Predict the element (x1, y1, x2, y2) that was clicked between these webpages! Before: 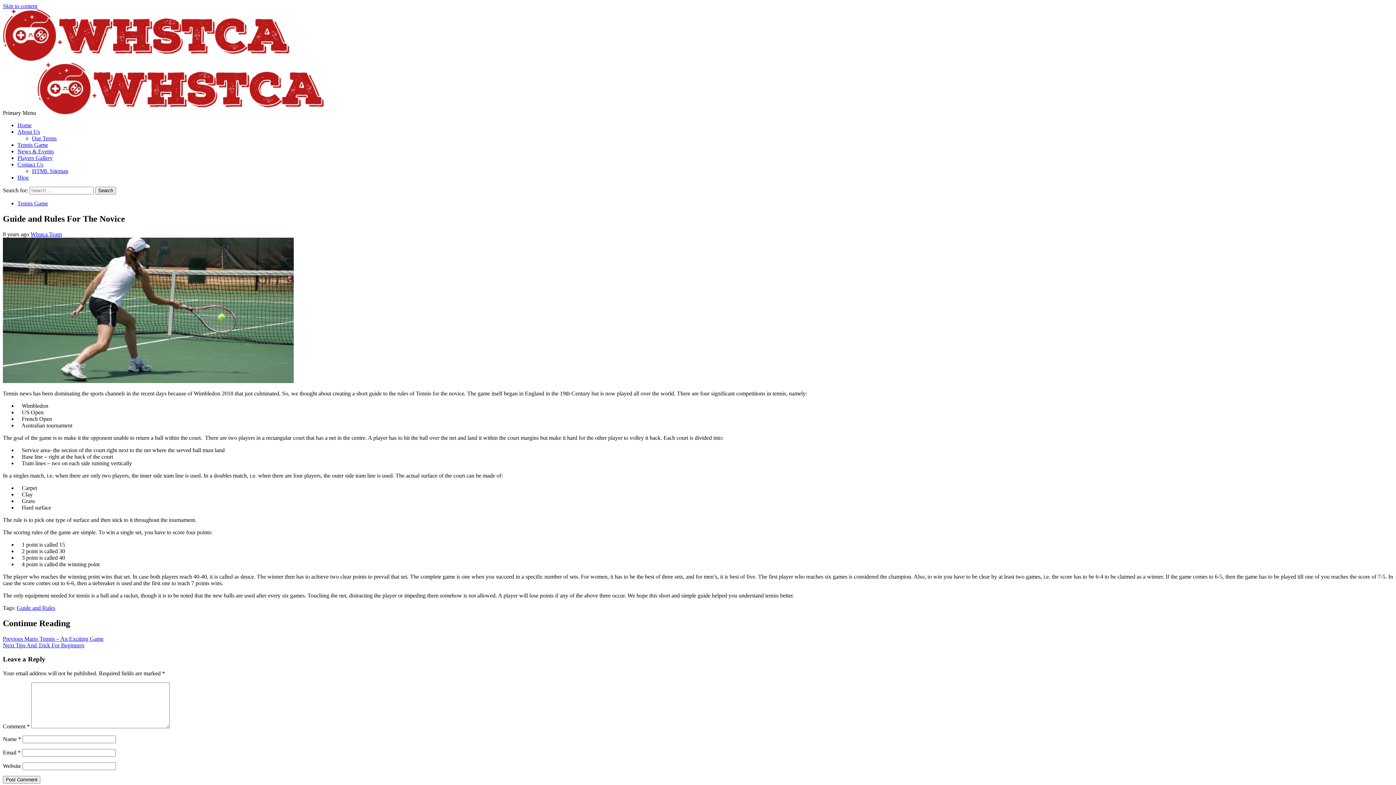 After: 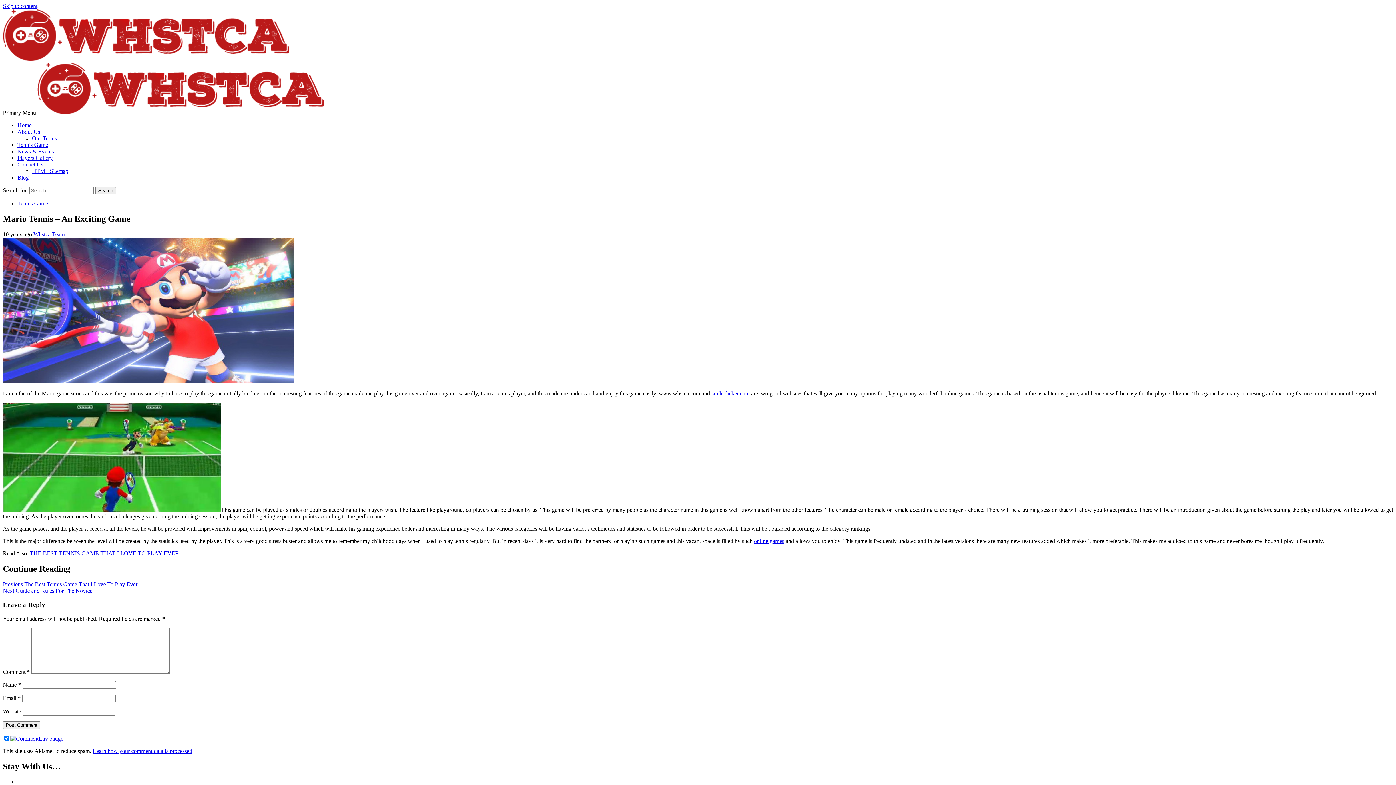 Action: label: Previous Mario Tennis – An Exciting Game bbox: (2, 635, 103, 642)